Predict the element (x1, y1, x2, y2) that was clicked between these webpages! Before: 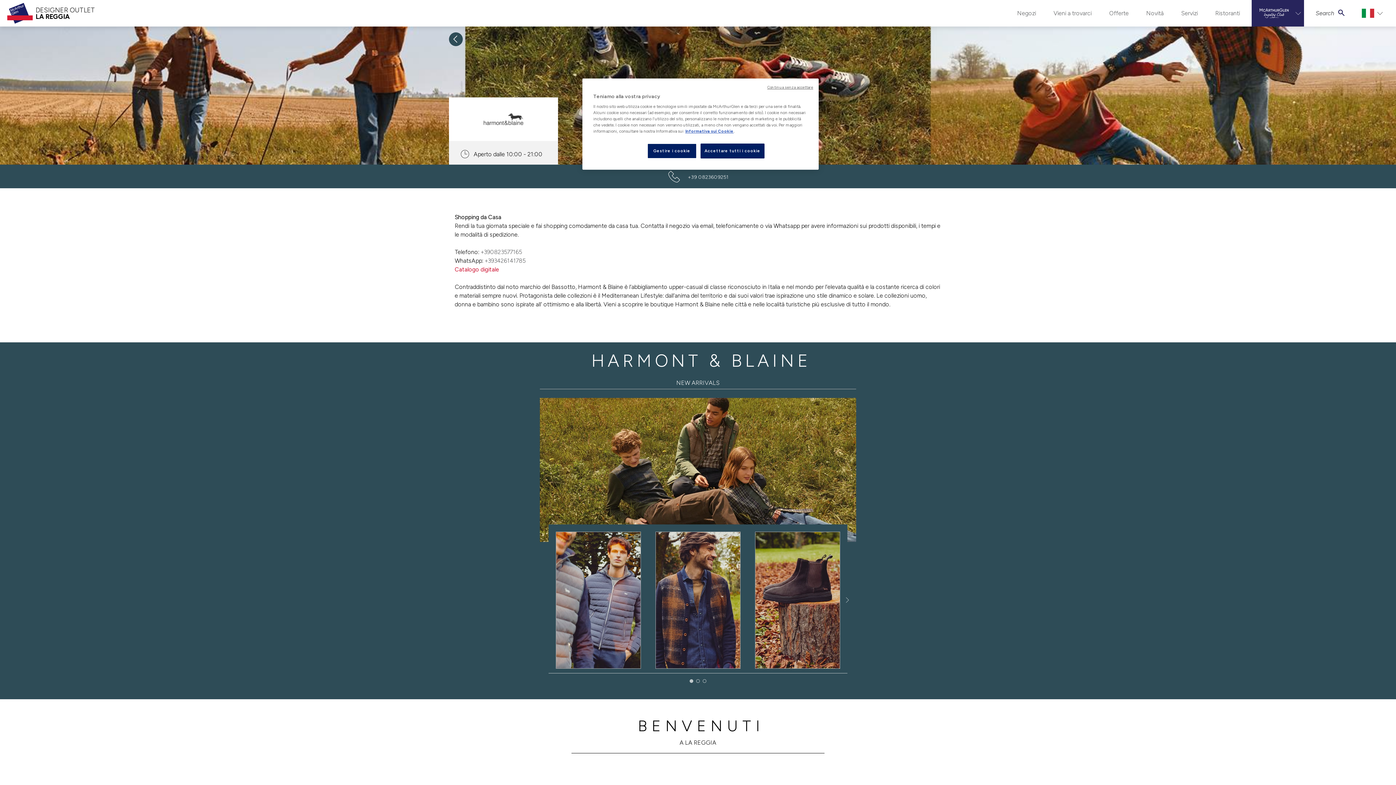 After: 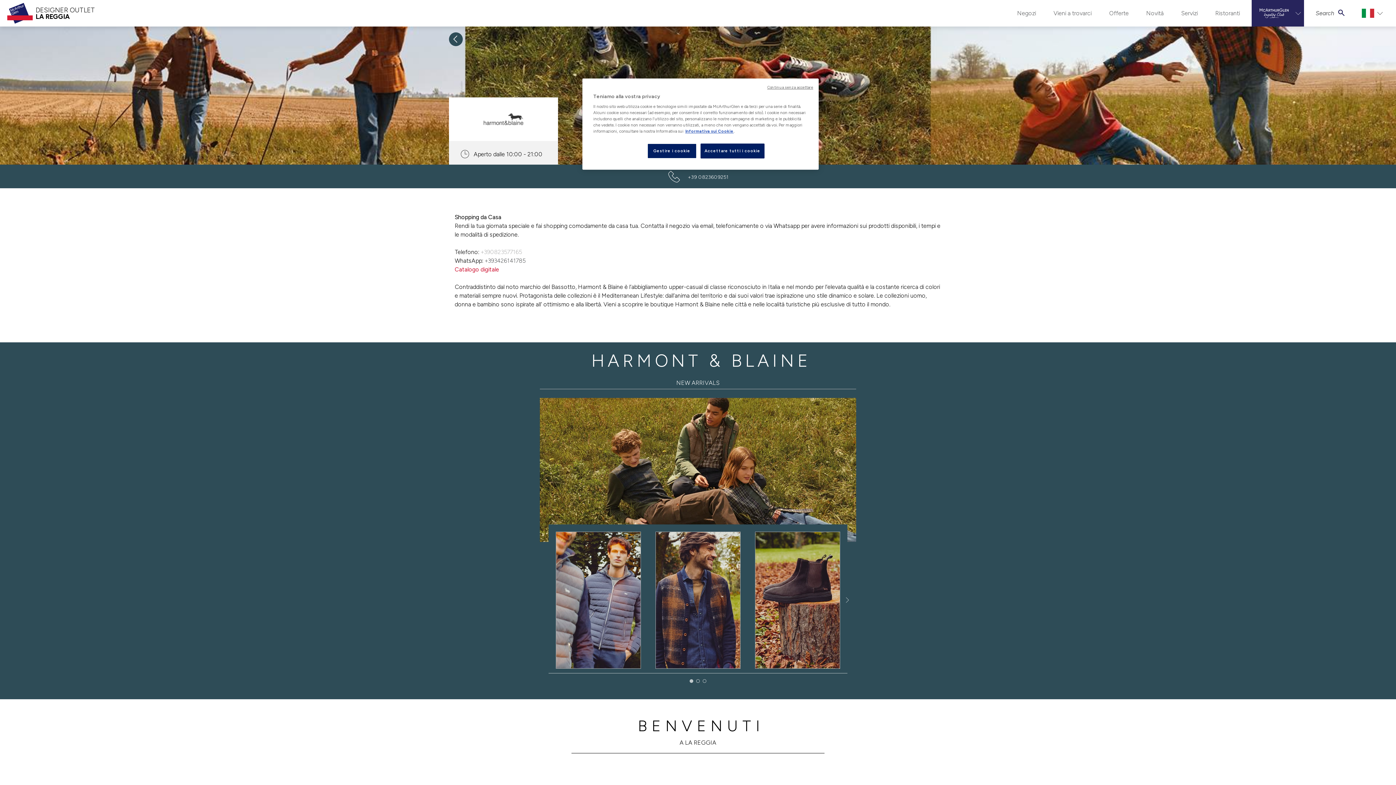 Action: bbox: (480, 248, 522, 255) label: +390823577165